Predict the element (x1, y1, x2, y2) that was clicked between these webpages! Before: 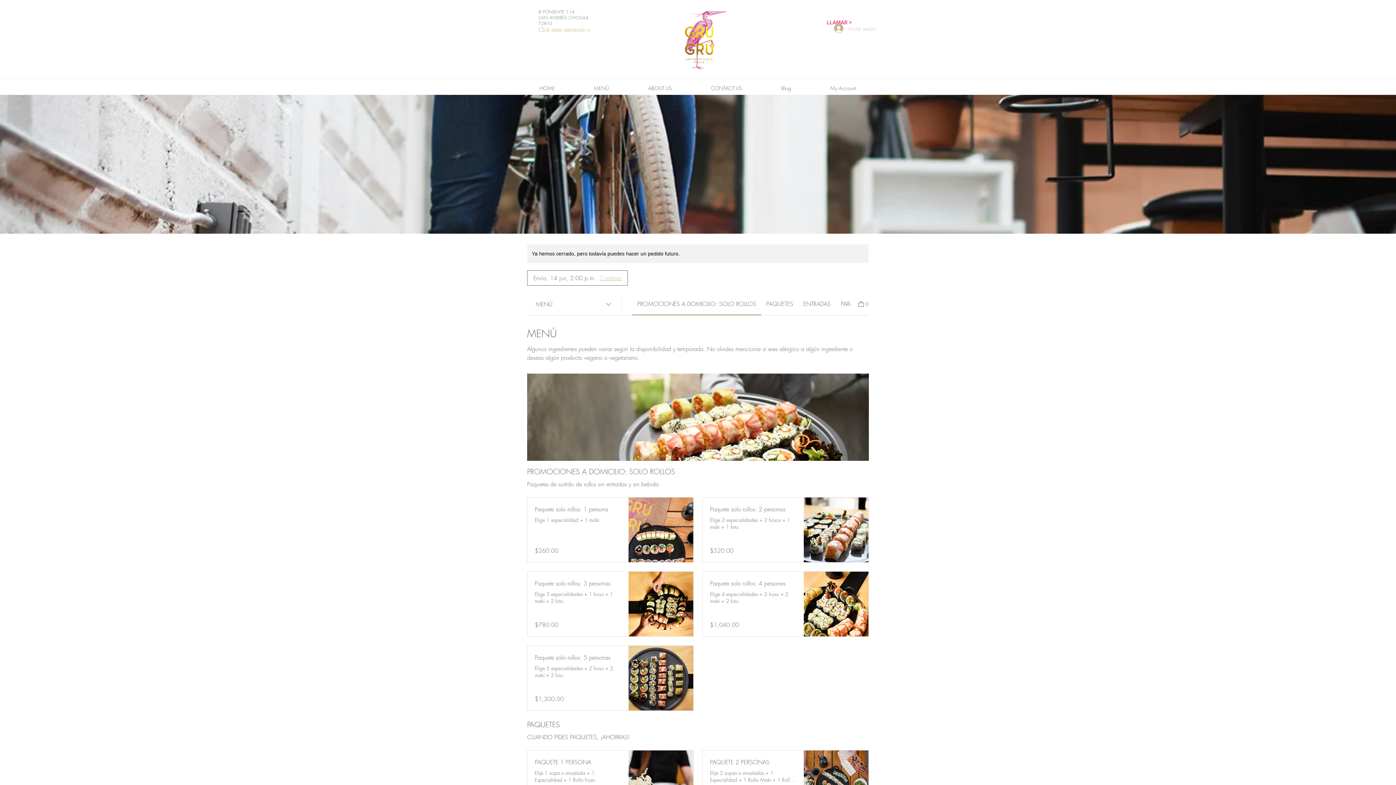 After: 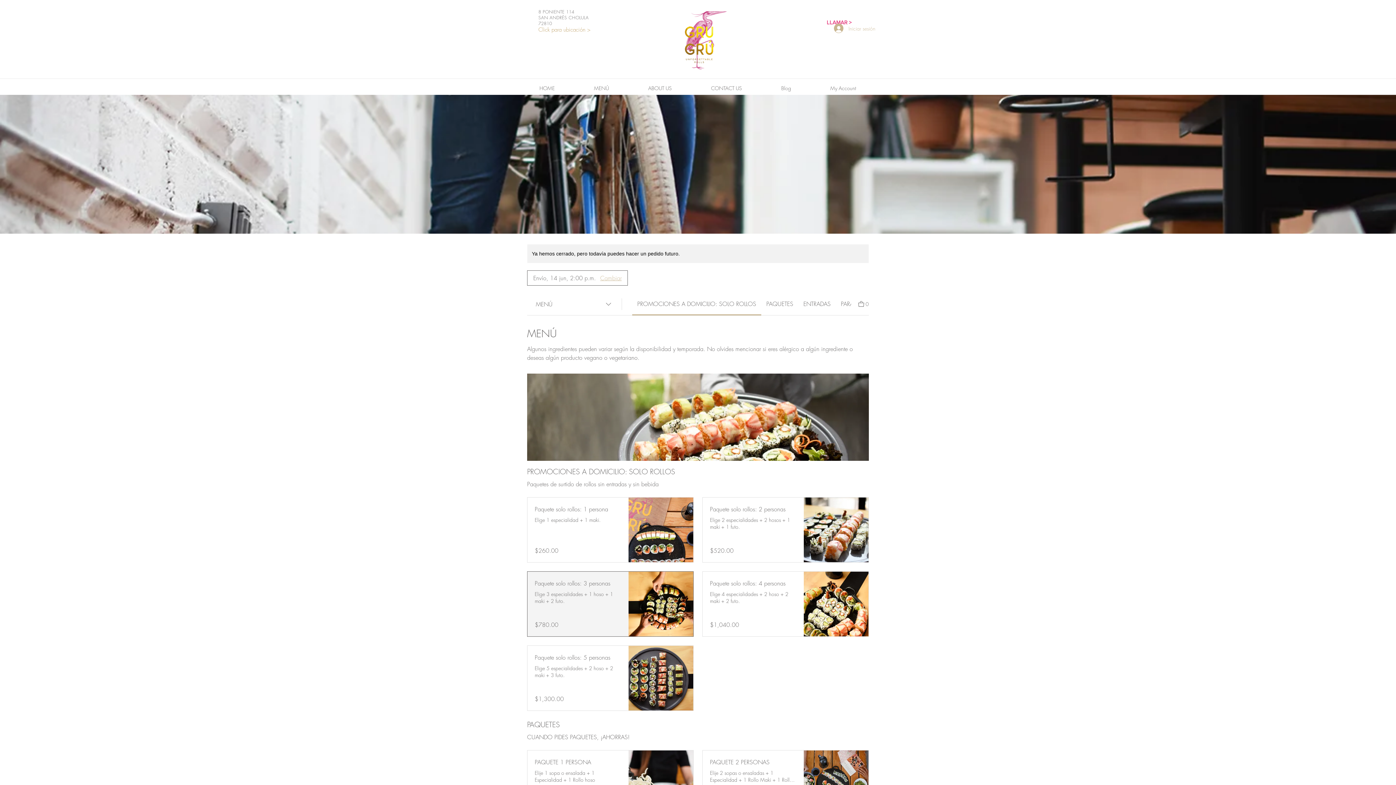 Action: label: Paquete solo rollos: 3 personas bbox: (534, 579, 621, 588)